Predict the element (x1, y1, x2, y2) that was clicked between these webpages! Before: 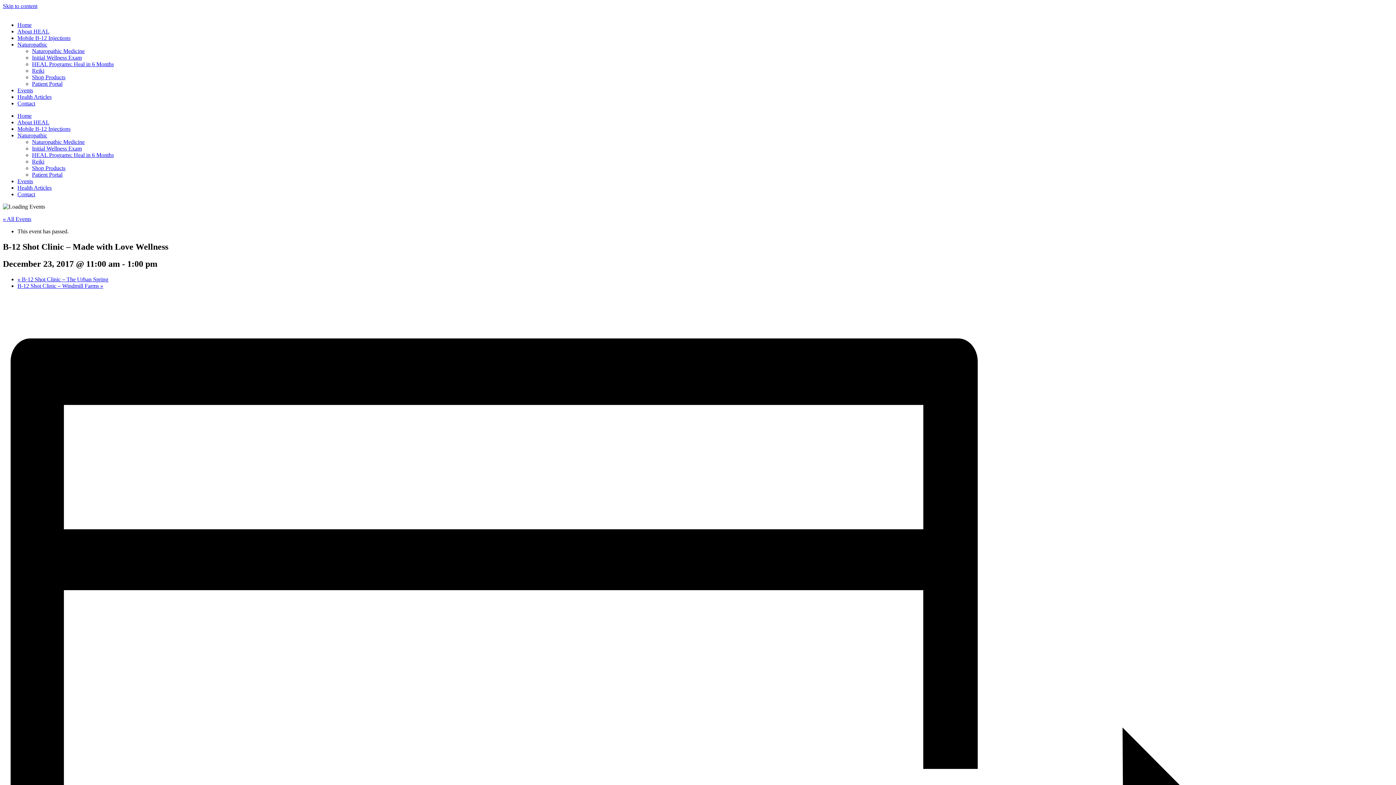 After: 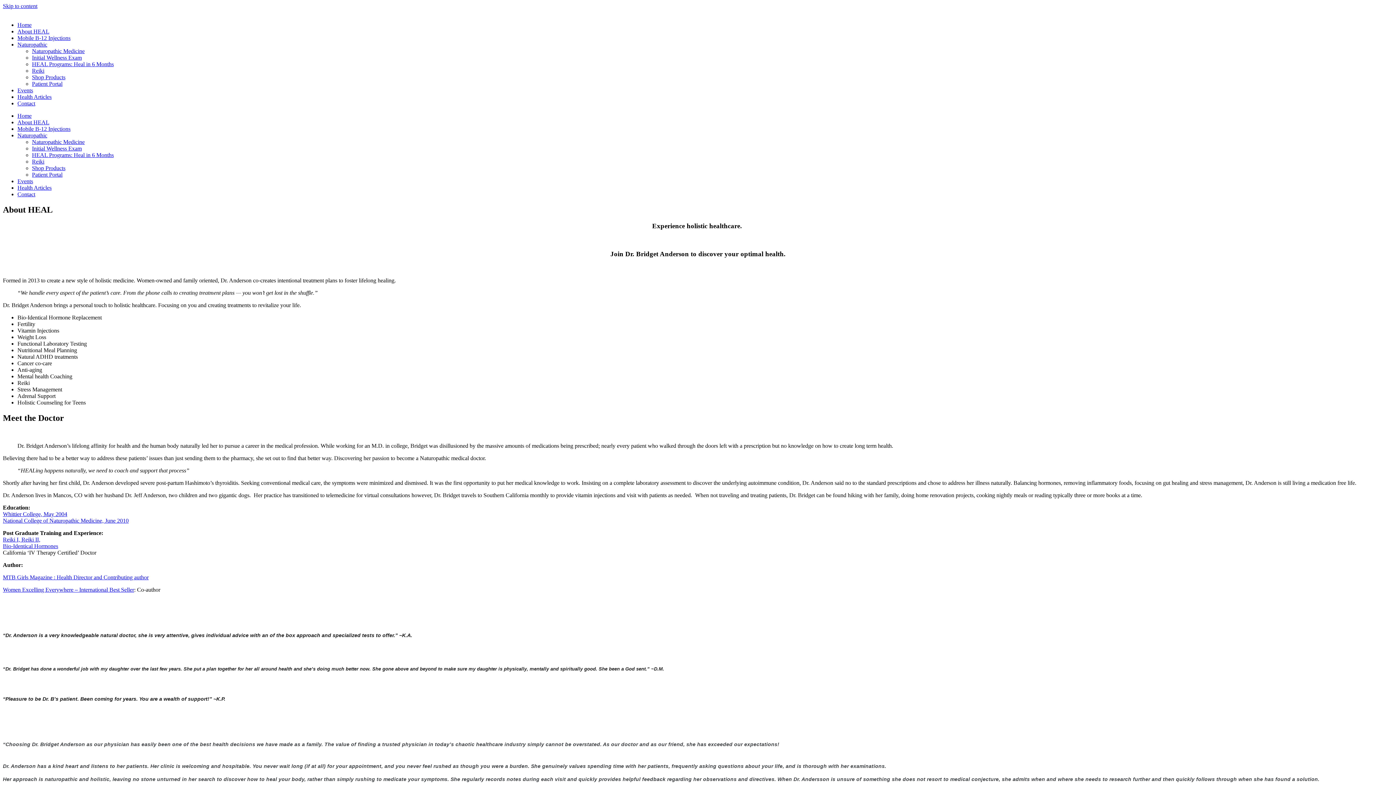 Action: bbox: (17, 28, 49, 34) label: About HEAL